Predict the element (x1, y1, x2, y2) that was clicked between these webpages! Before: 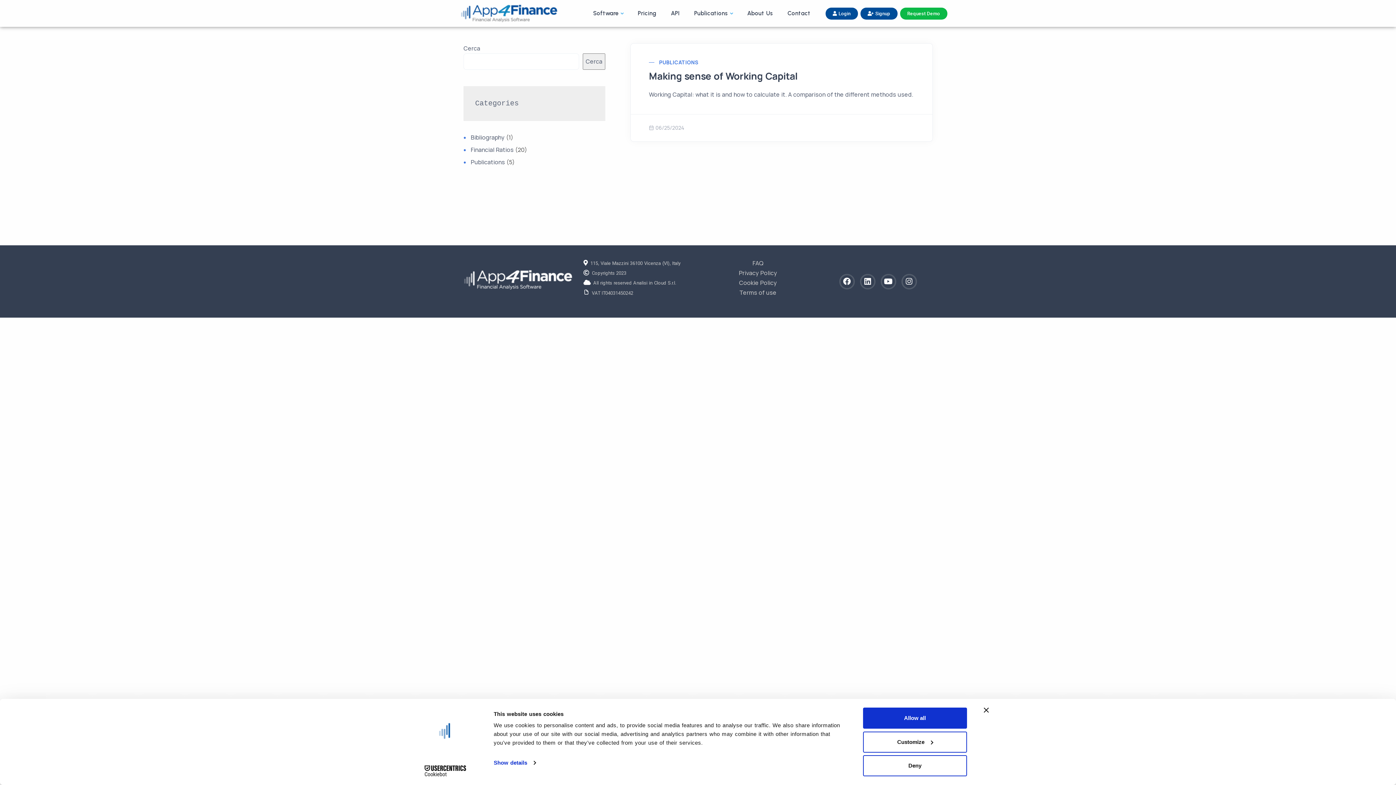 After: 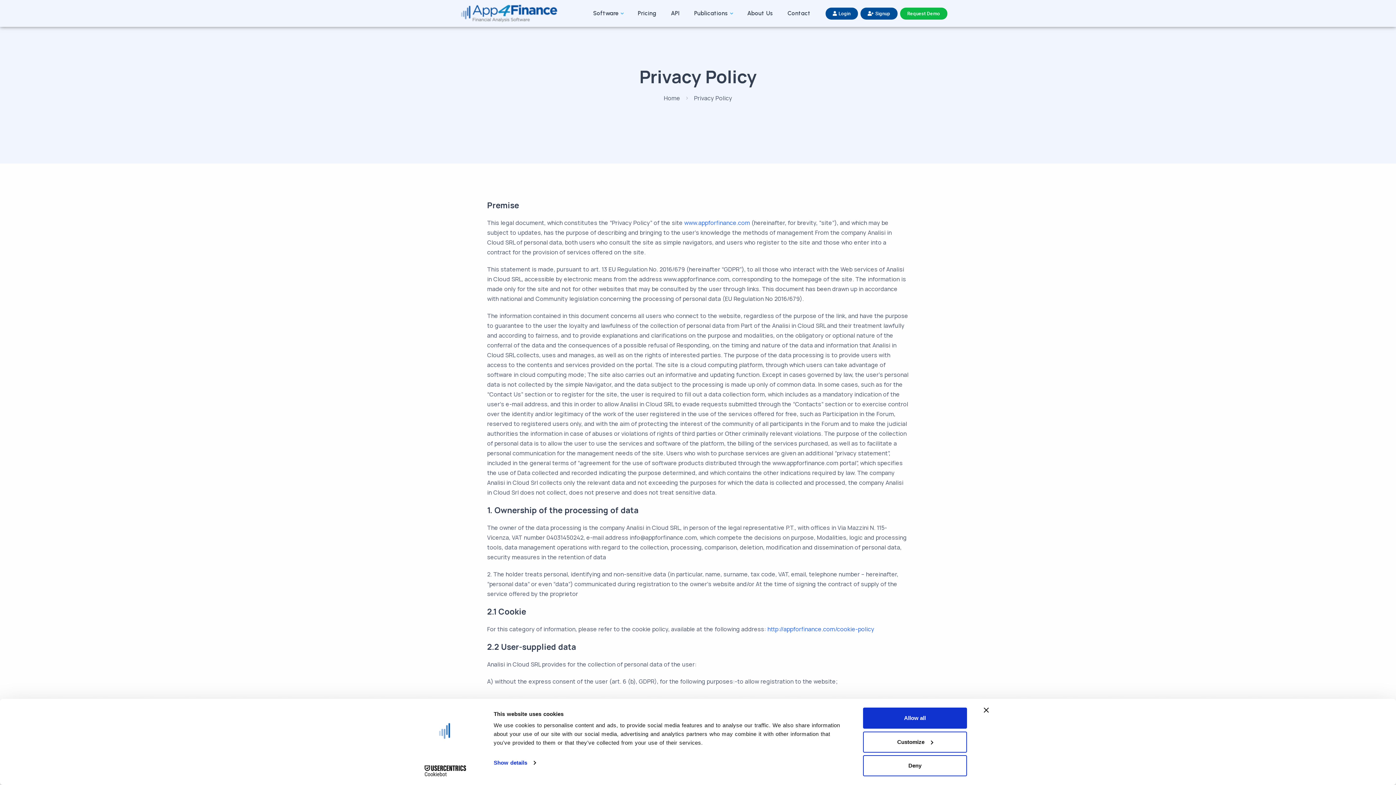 Action: label: Privacy Policy bbox: (739, 268, 777, 276)